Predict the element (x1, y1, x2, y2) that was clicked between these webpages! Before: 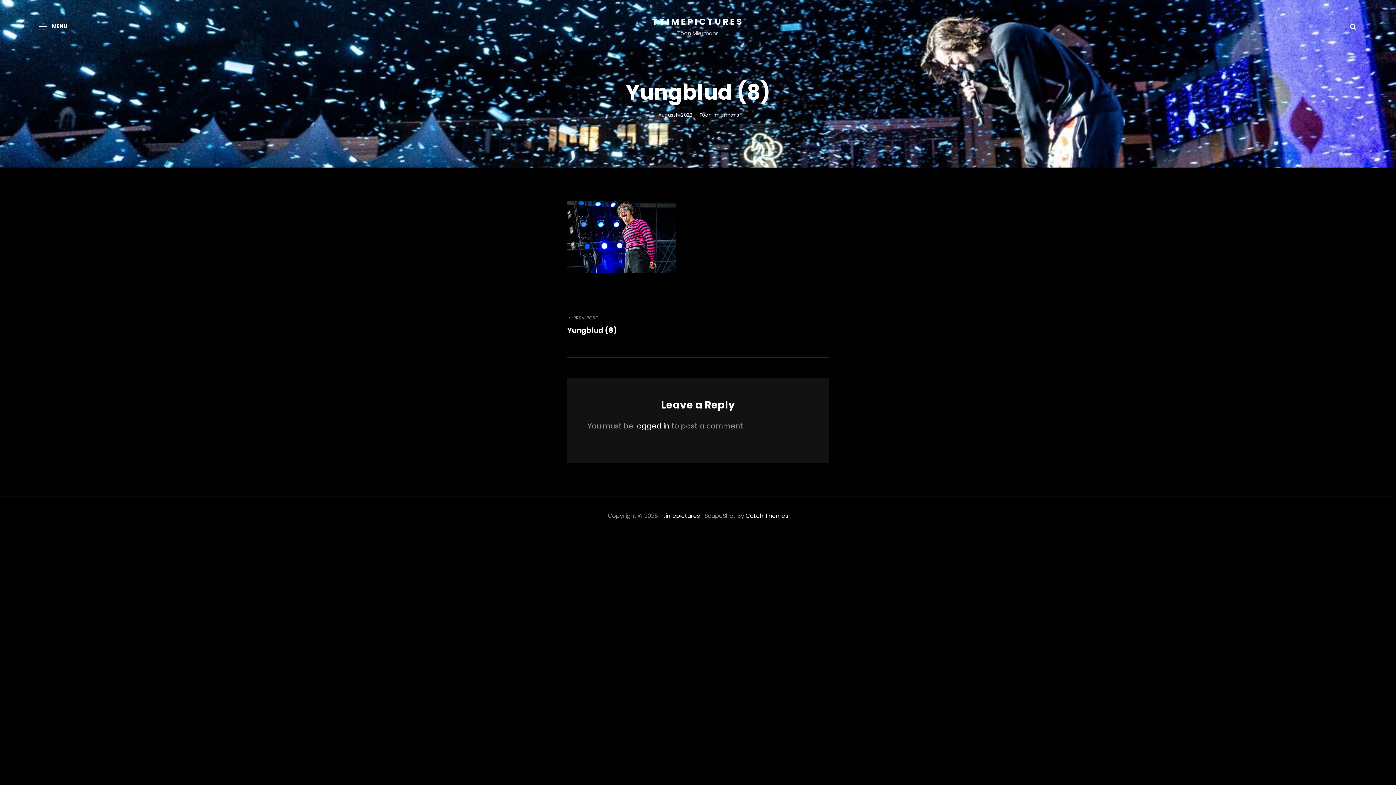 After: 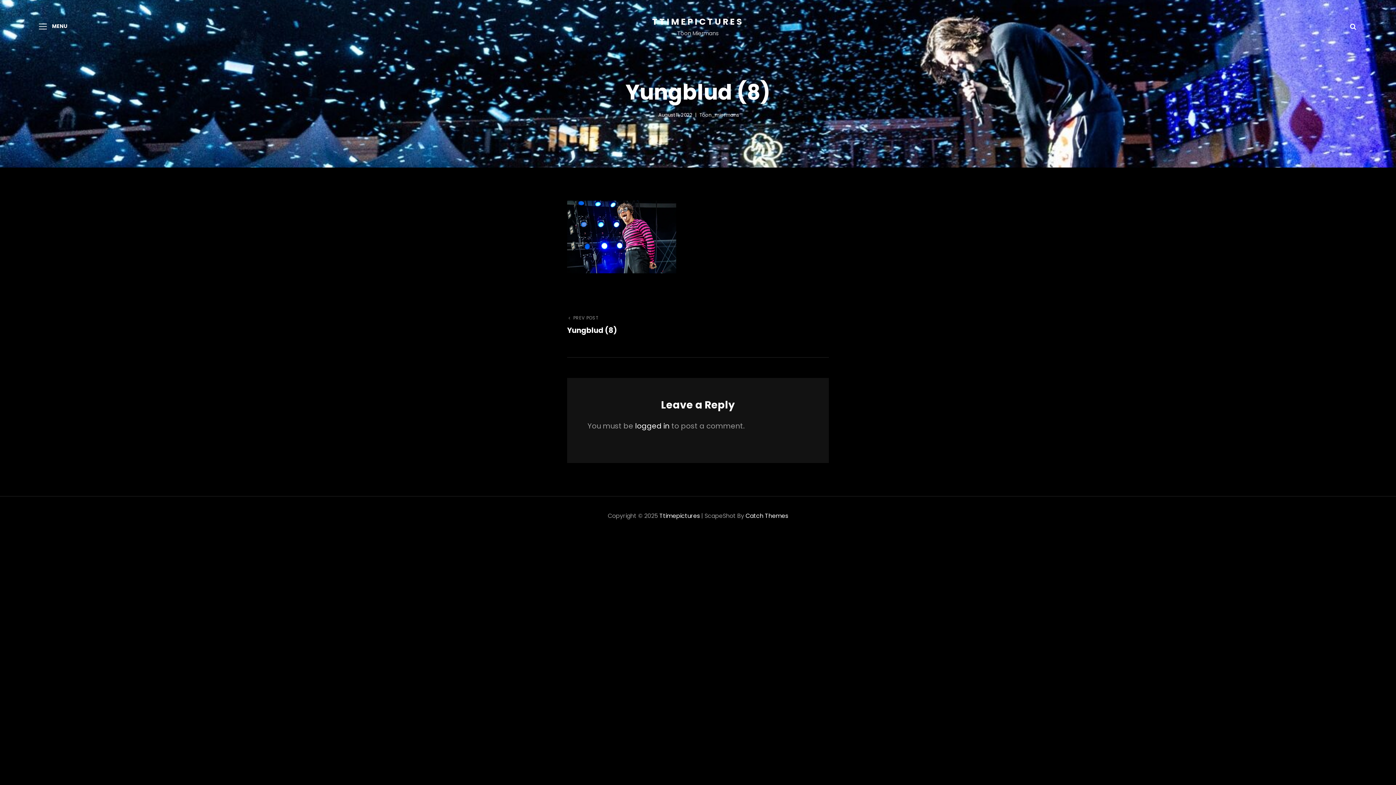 Action: label: Previous Post
PREV POST
Yungblud (8) bbox: (567, 314, 692, 337)